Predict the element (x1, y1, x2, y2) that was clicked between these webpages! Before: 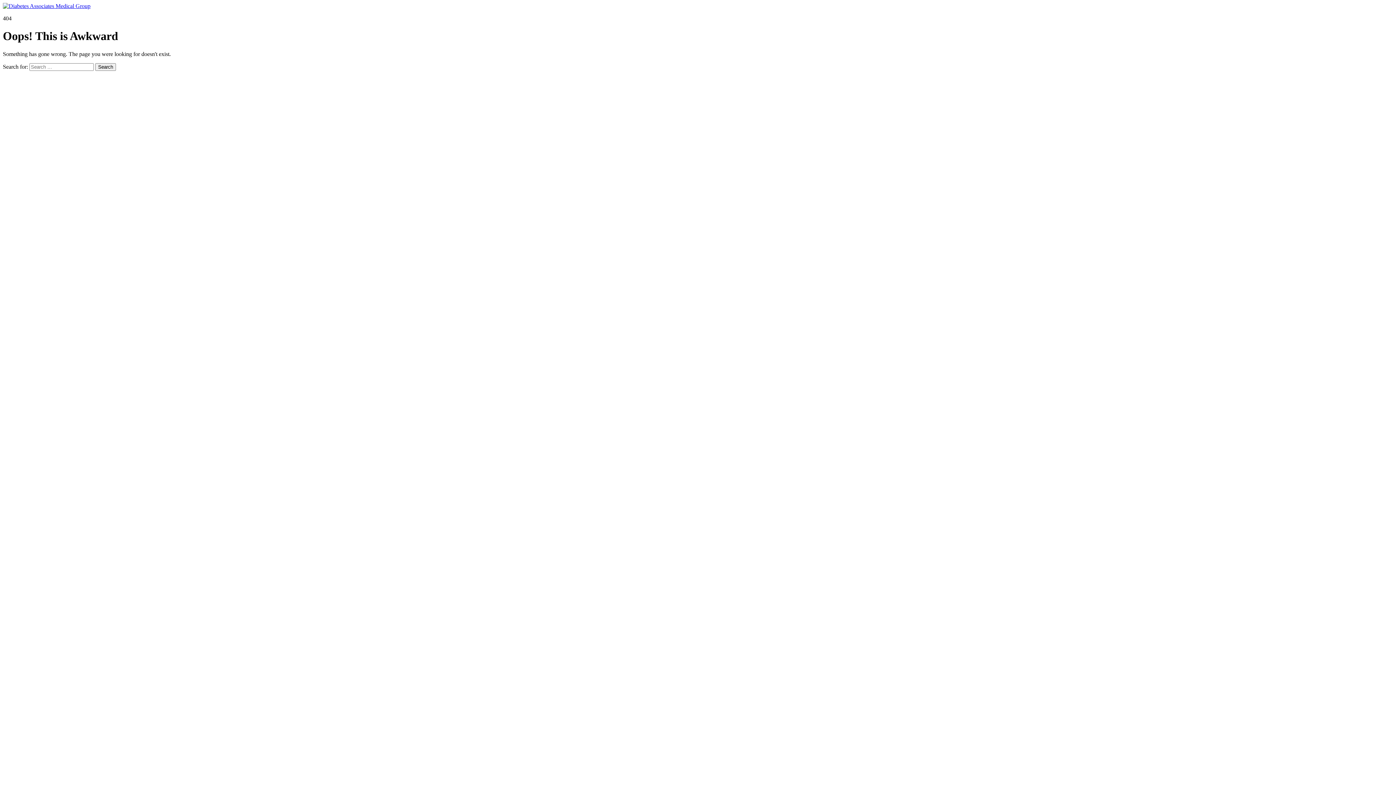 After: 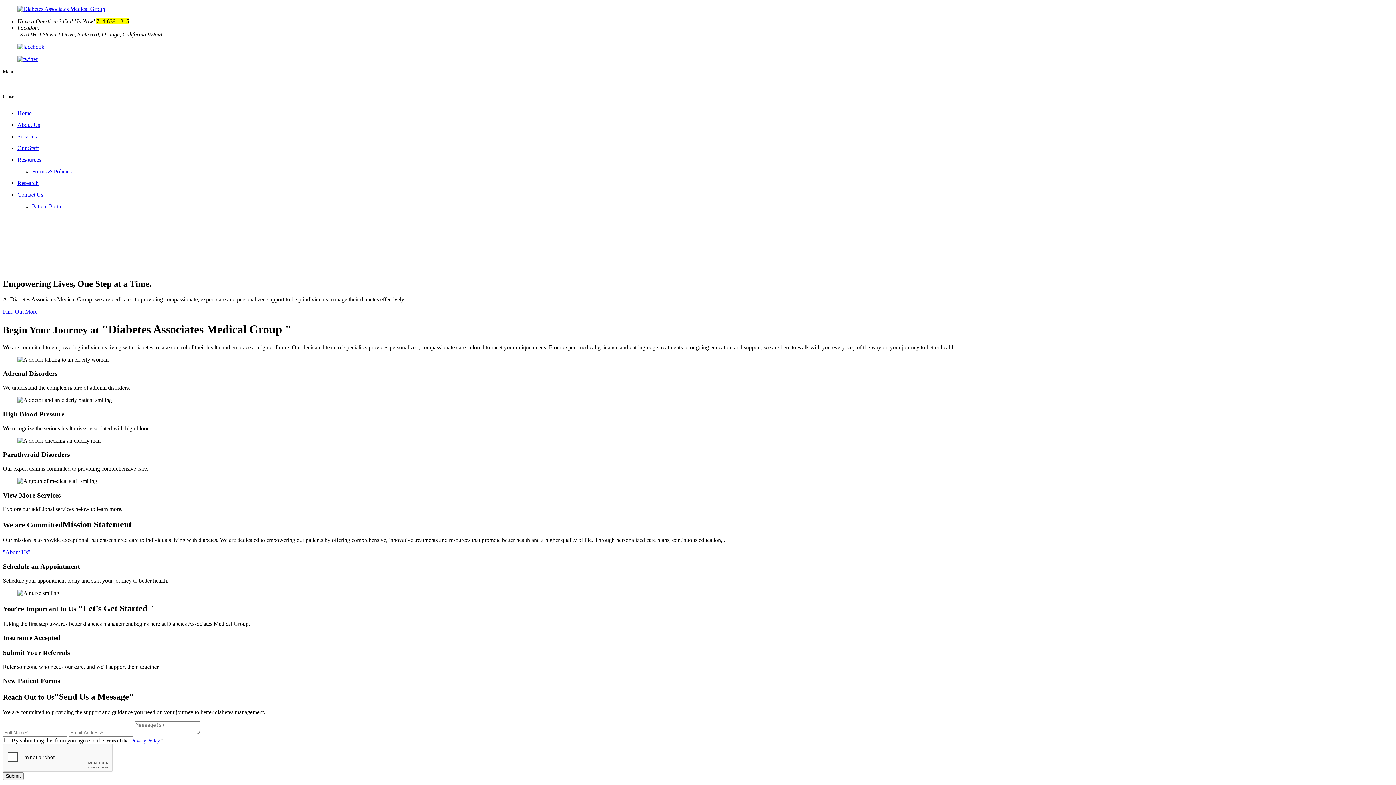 Action: bbox: (2, 2, 90, 9)